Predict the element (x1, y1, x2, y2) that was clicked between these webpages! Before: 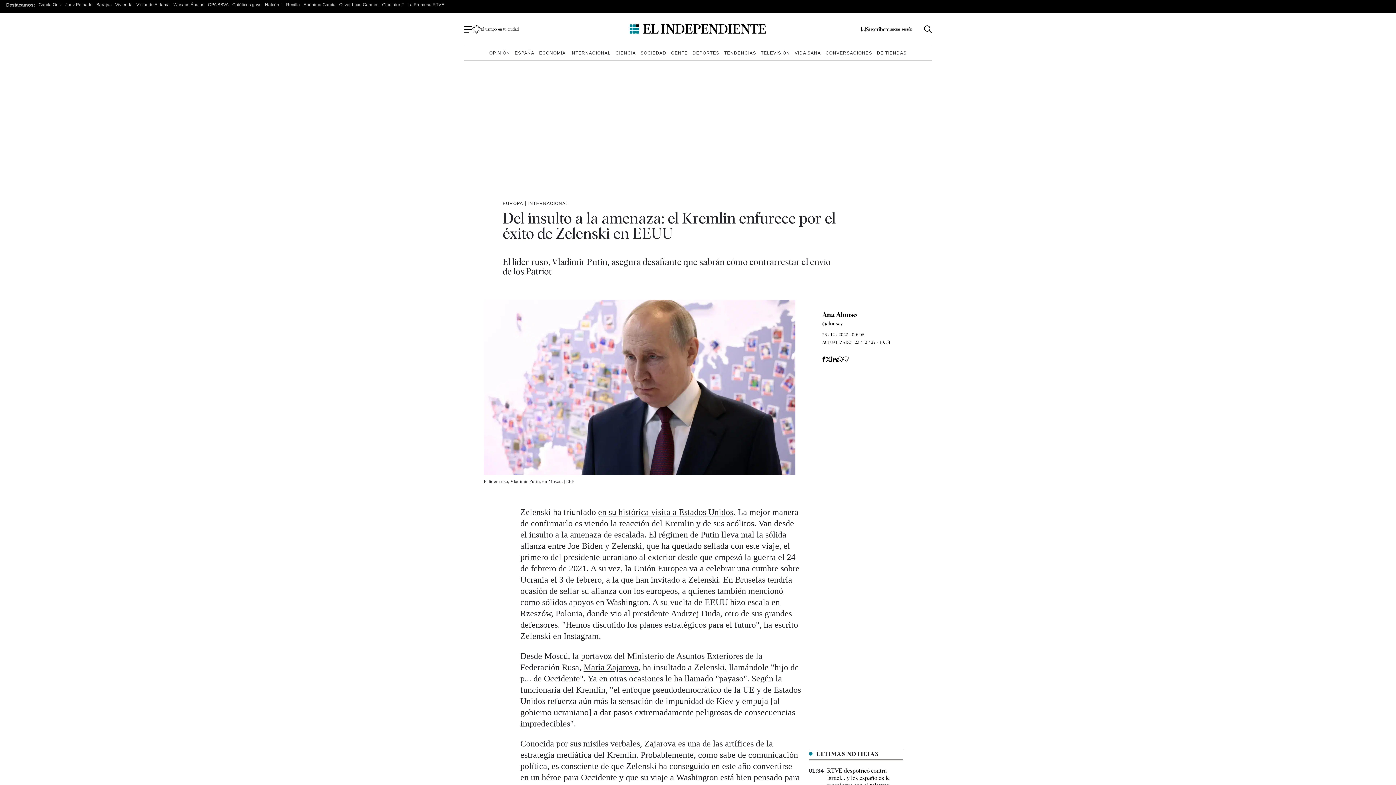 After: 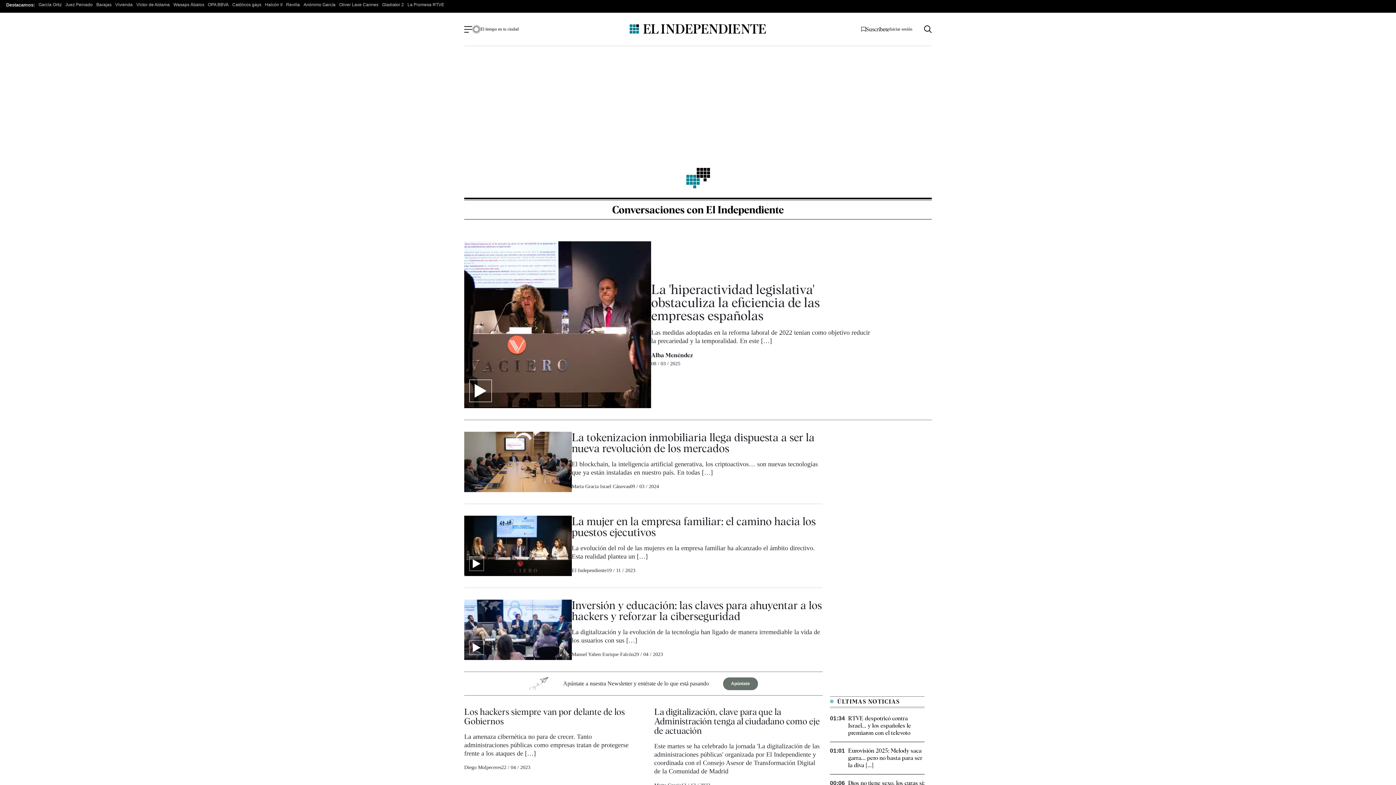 Action: bbox: (824, 49, 873, 57) label: CONVERSACIONES